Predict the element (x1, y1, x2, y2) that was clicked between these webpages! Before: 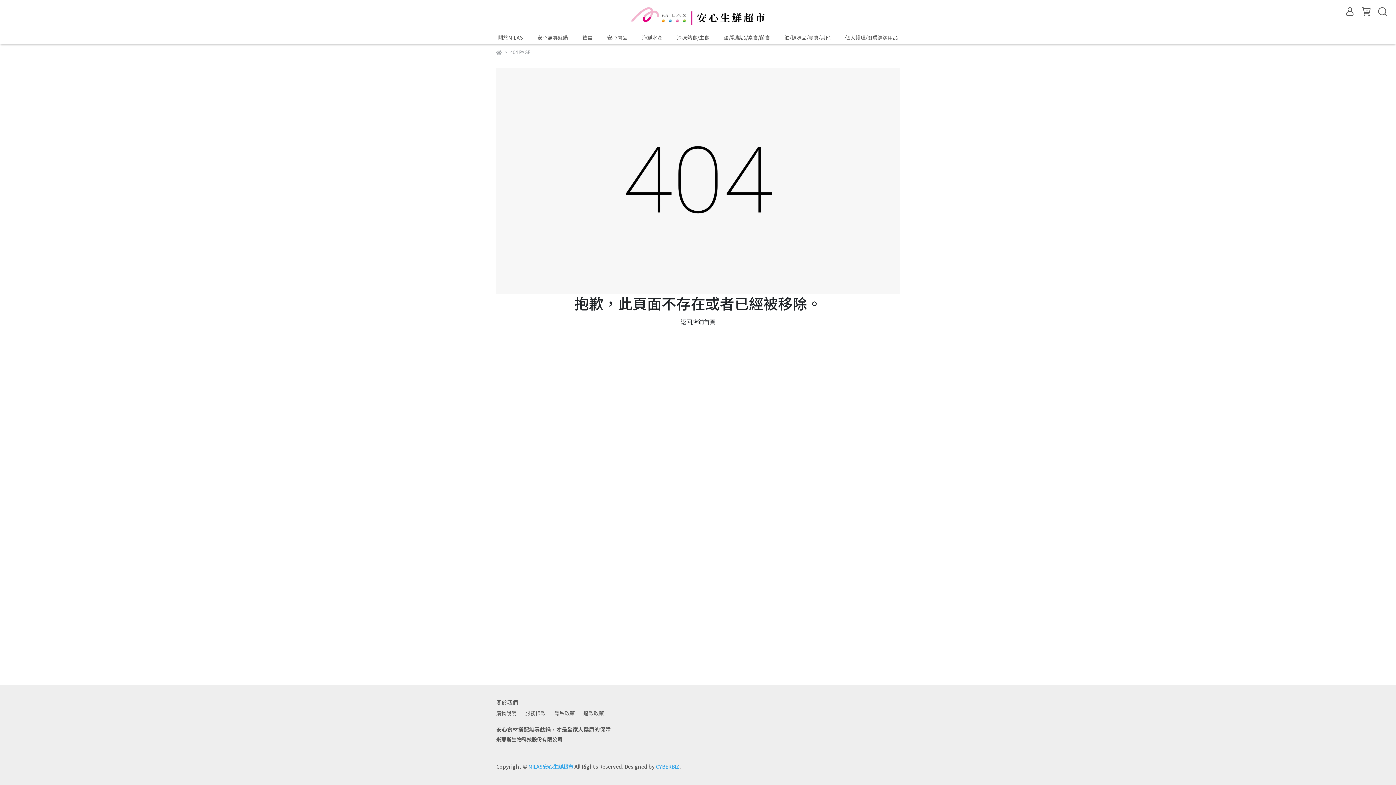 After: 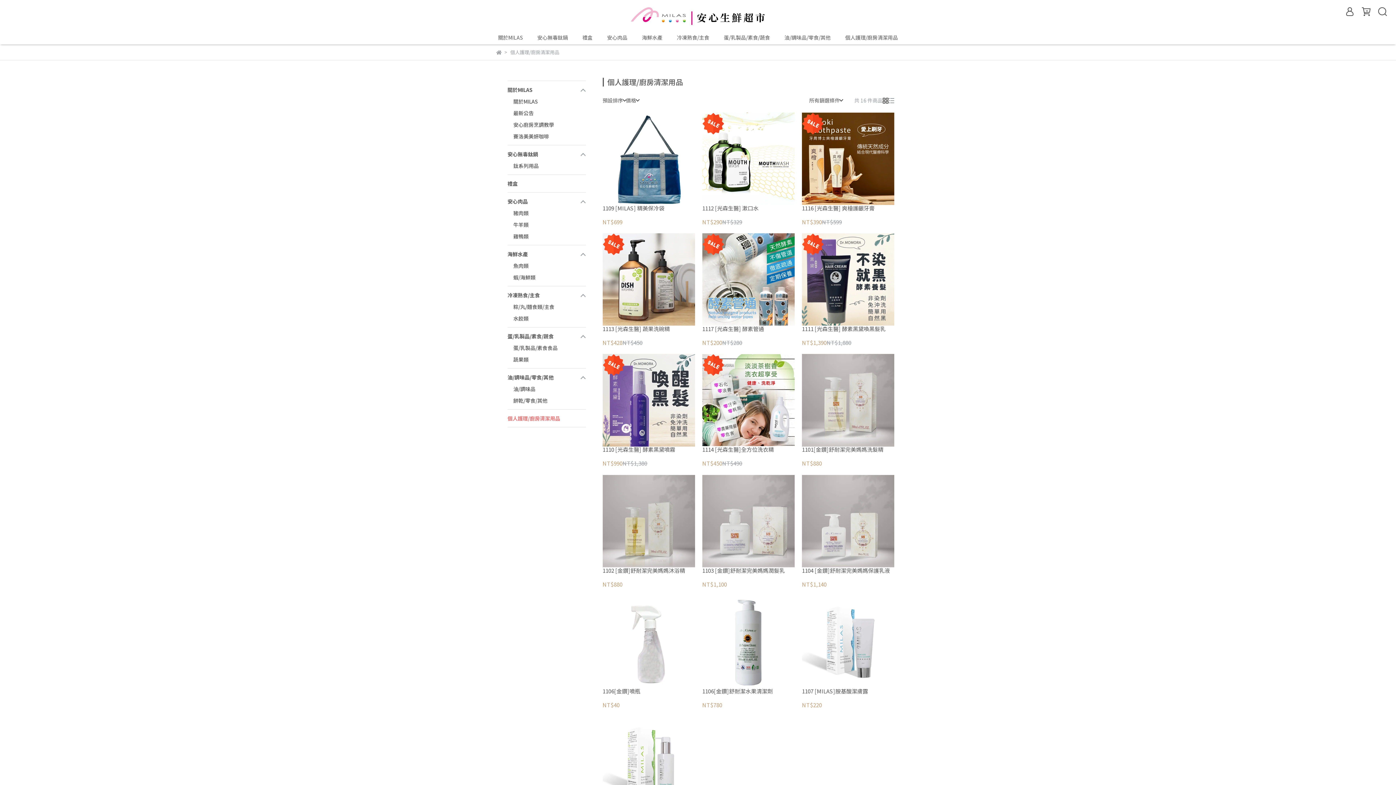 Action: bbox: (845, 33, 898, 41) label: 個人護理/廚房清潔用品